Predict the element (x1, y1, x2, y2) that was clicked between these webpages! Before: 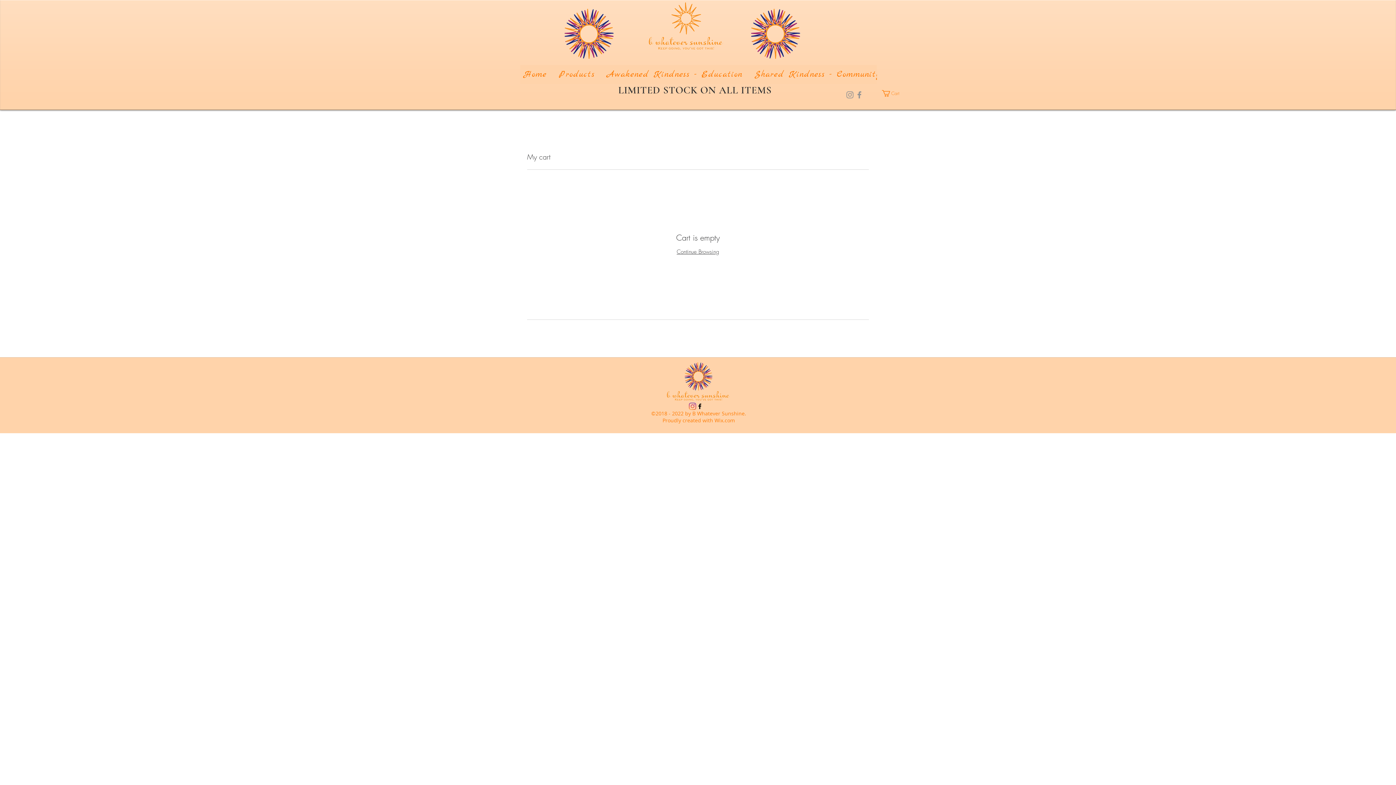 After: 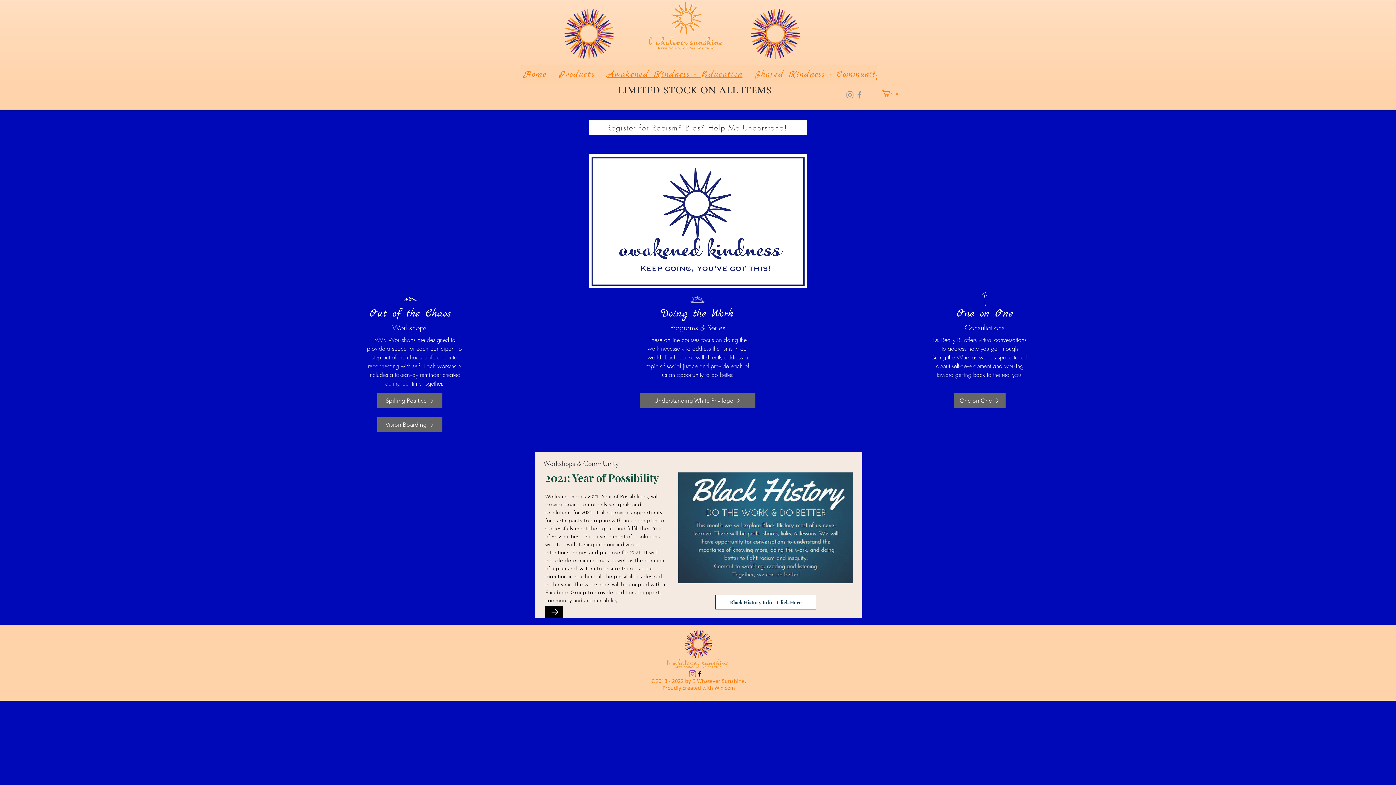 Action: bbox: (603, 65, 746, 84) label: Awakened Kindness - Education